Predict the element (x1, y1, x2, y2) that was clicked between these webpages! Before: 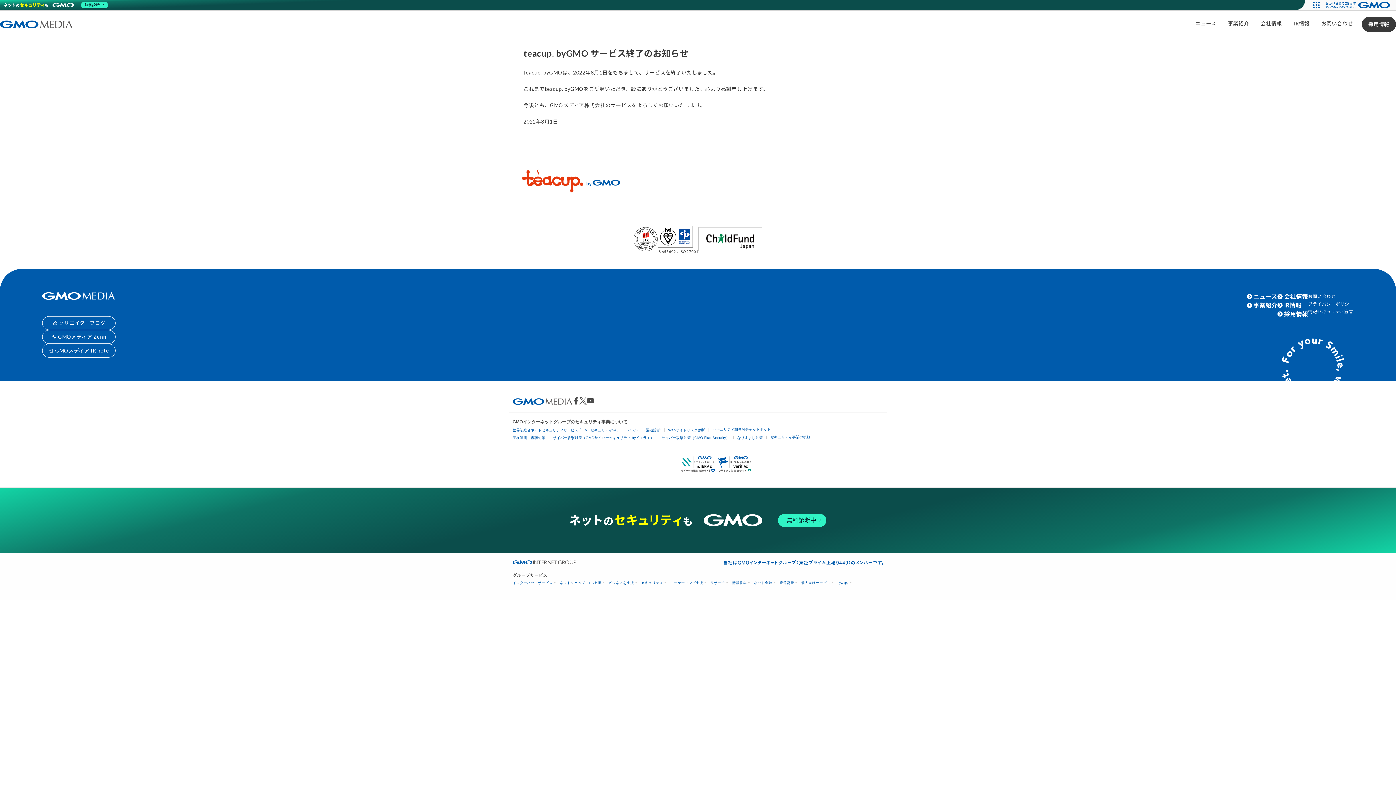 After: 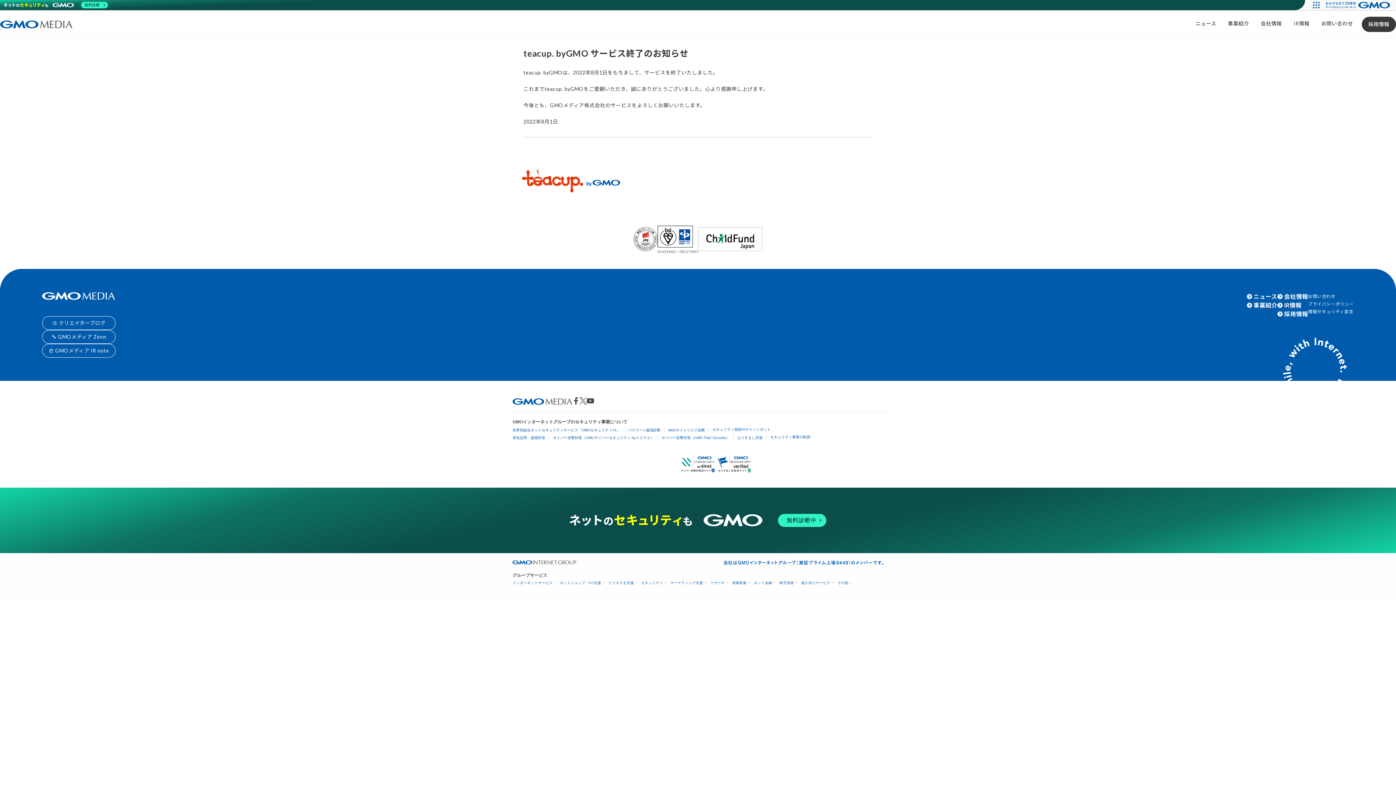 Action: label: 無料診断 bbox: (1, 0, 109, 10)